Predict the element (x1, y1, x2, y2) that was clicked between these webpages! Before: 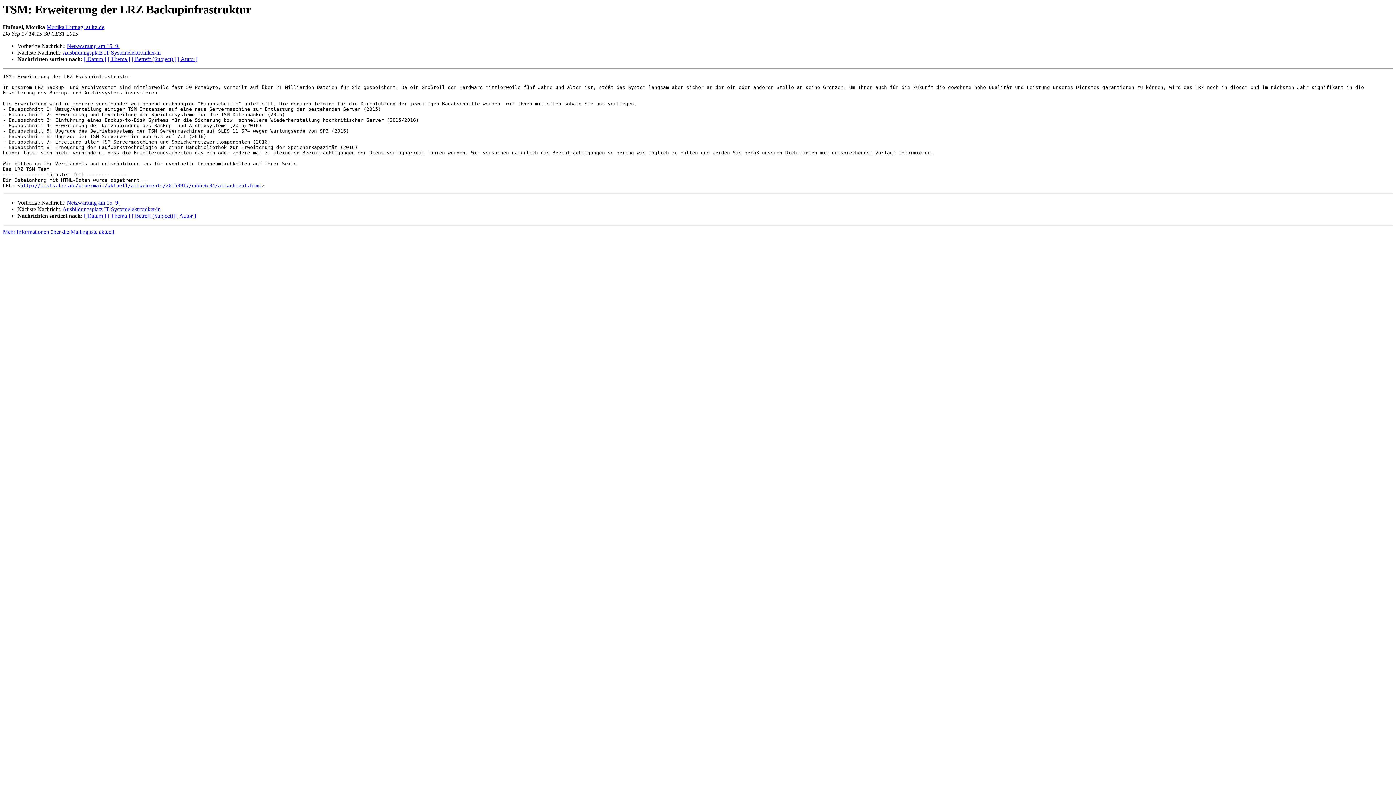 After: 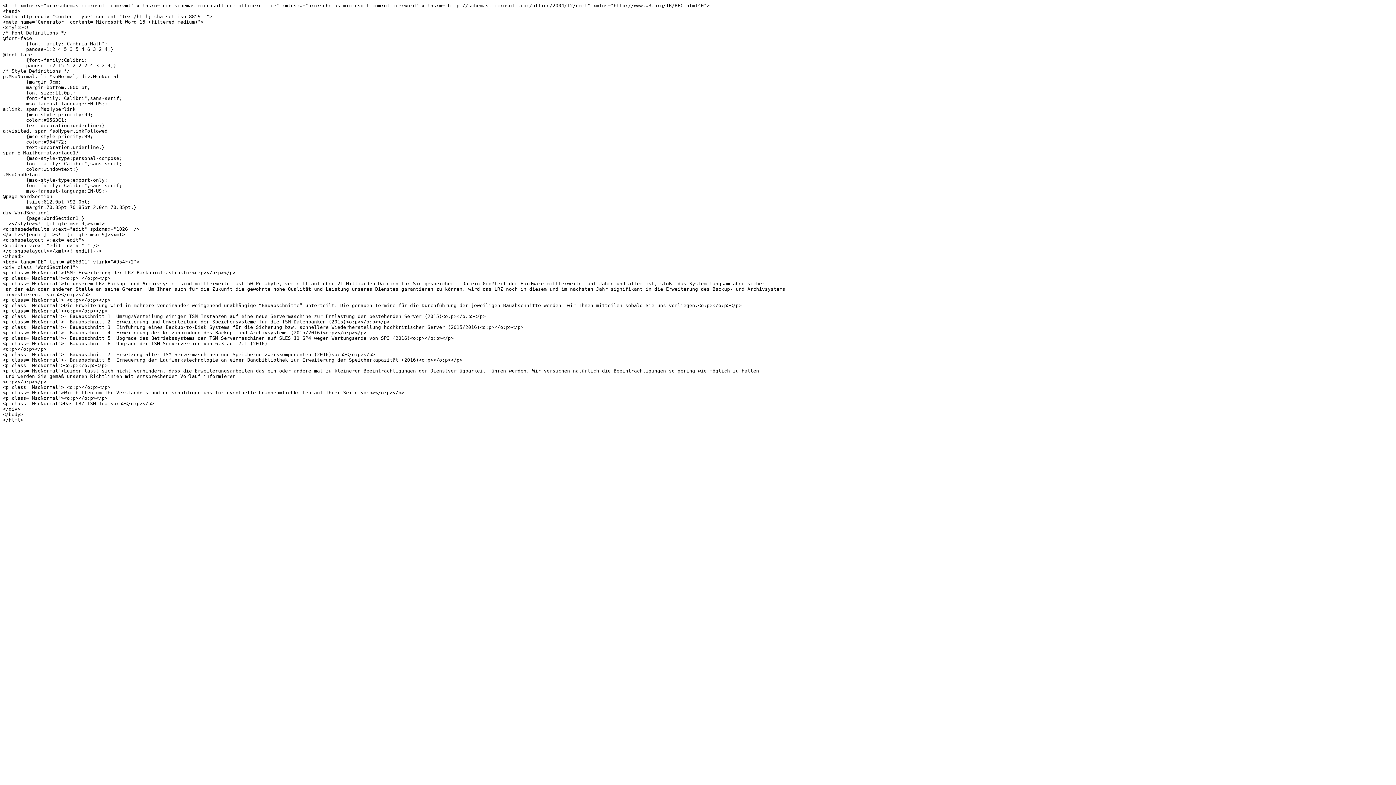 Action: bbox: (20, 183, 261, 188) label: http://lists.lrz.de/pipermail/aktuell/attachments/20150917/eddc9c04/attachment.html